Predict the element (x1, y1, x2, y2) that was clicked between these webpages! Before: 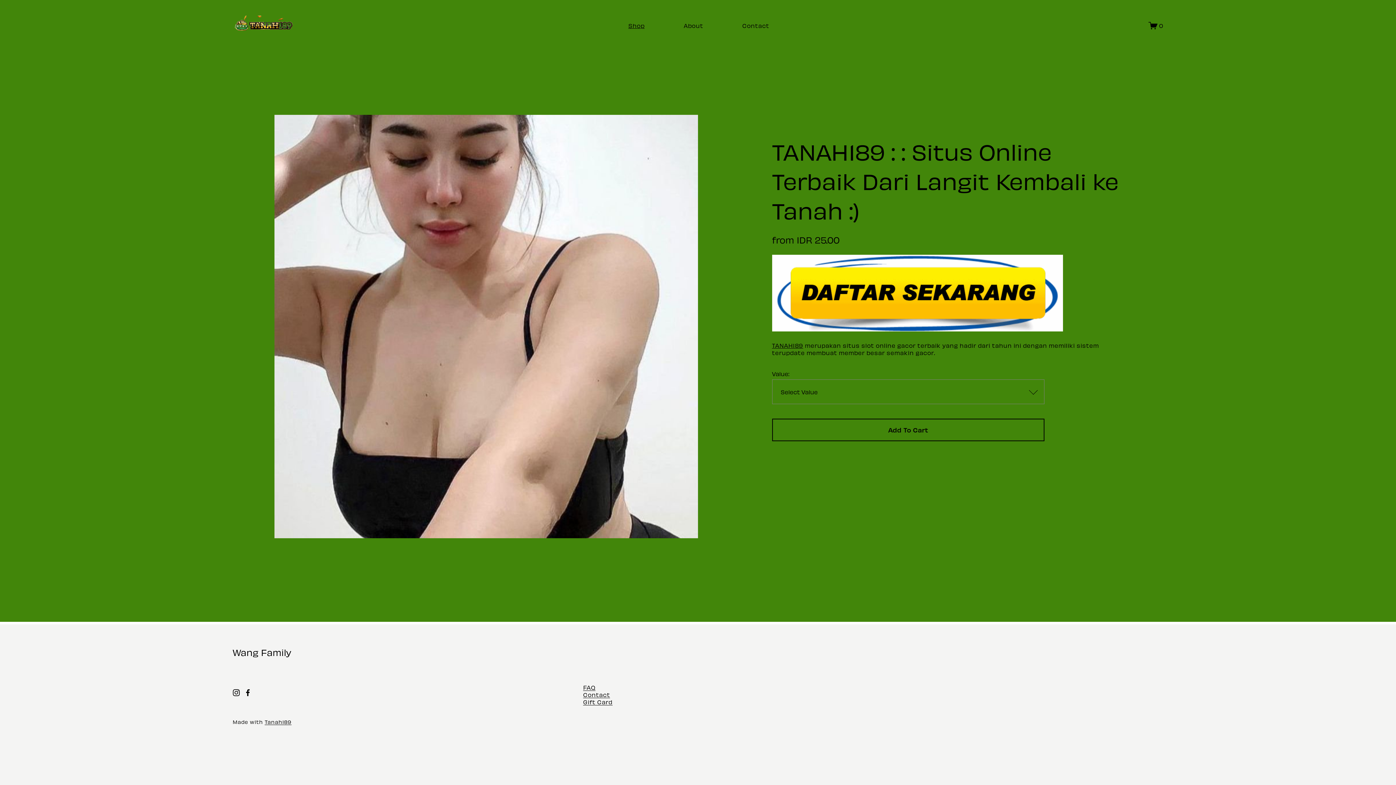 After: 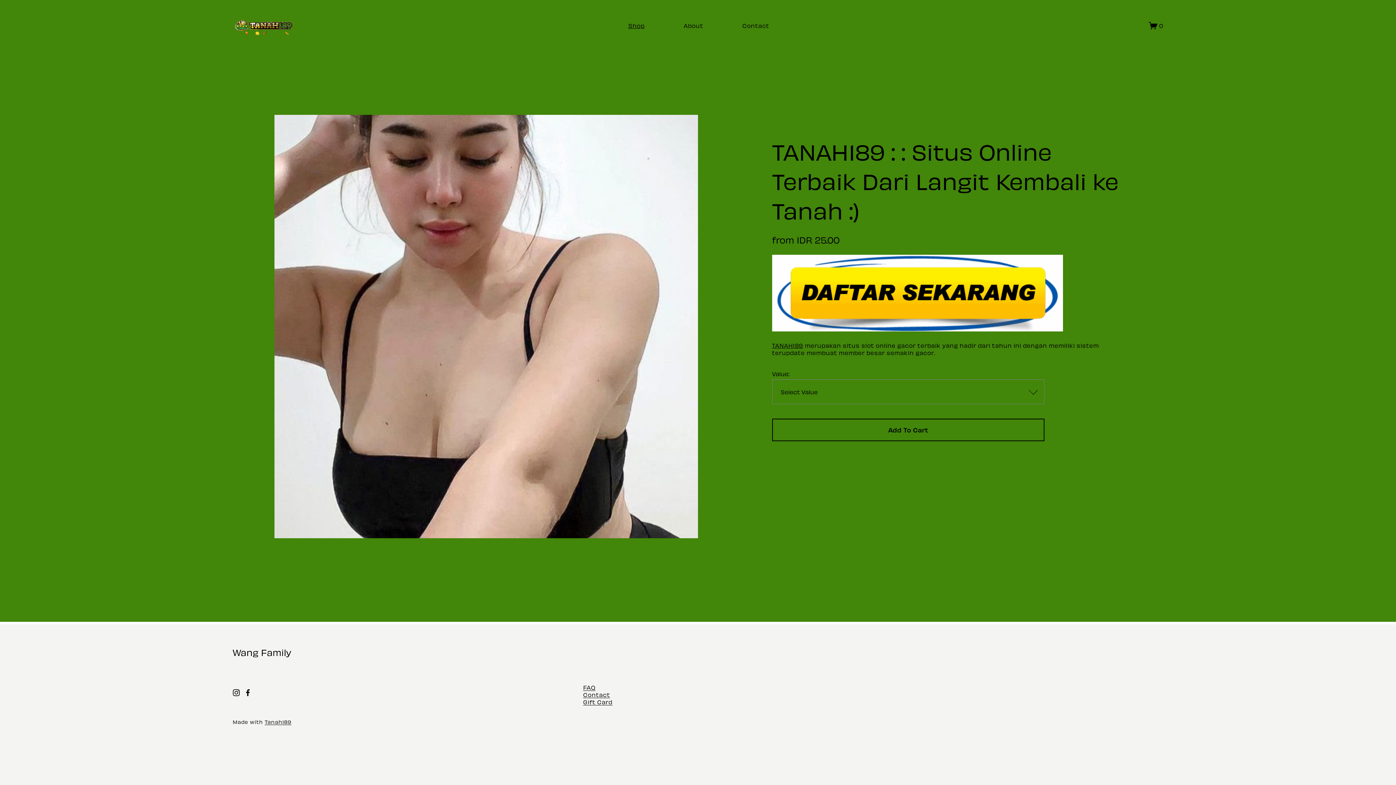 Action: label: TANAH189 bbox: (772, 341, 803, 349)